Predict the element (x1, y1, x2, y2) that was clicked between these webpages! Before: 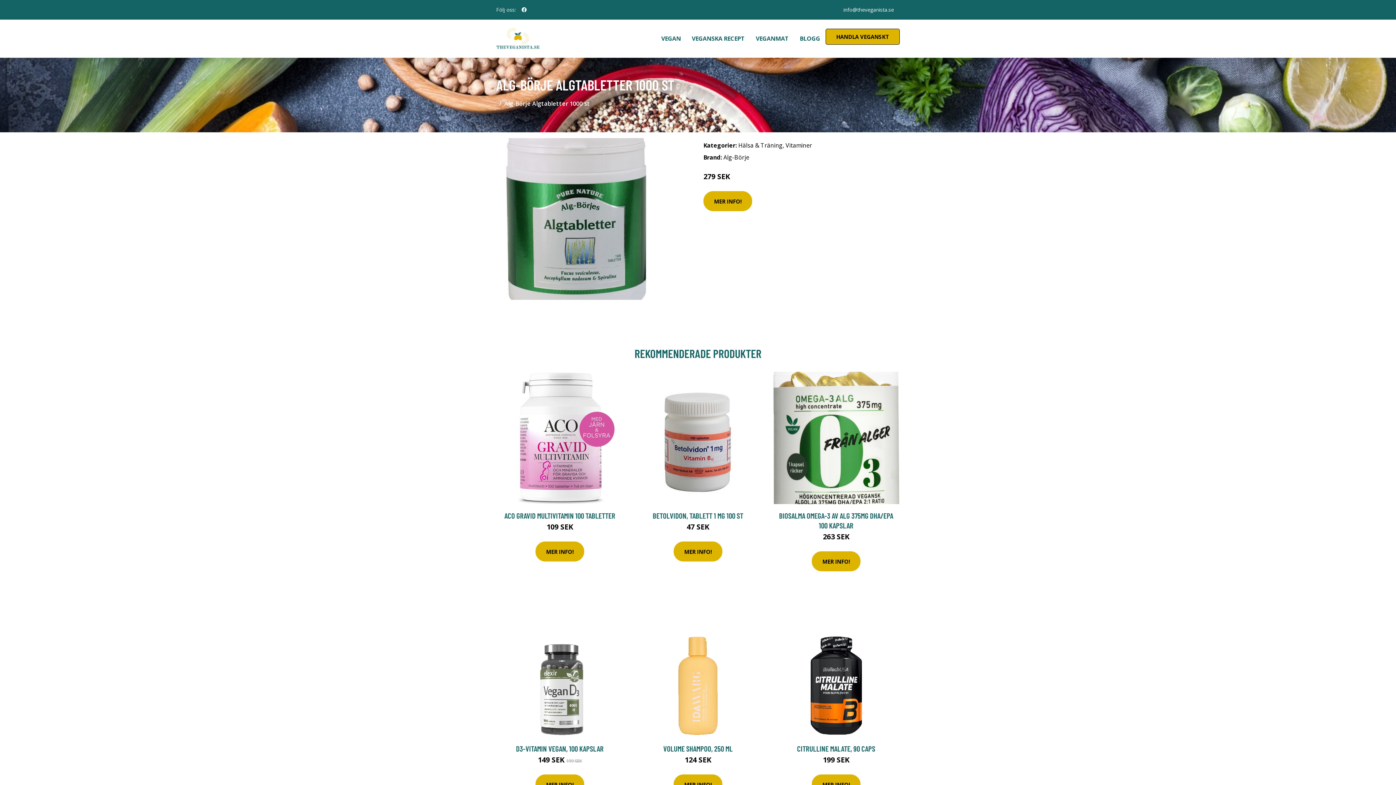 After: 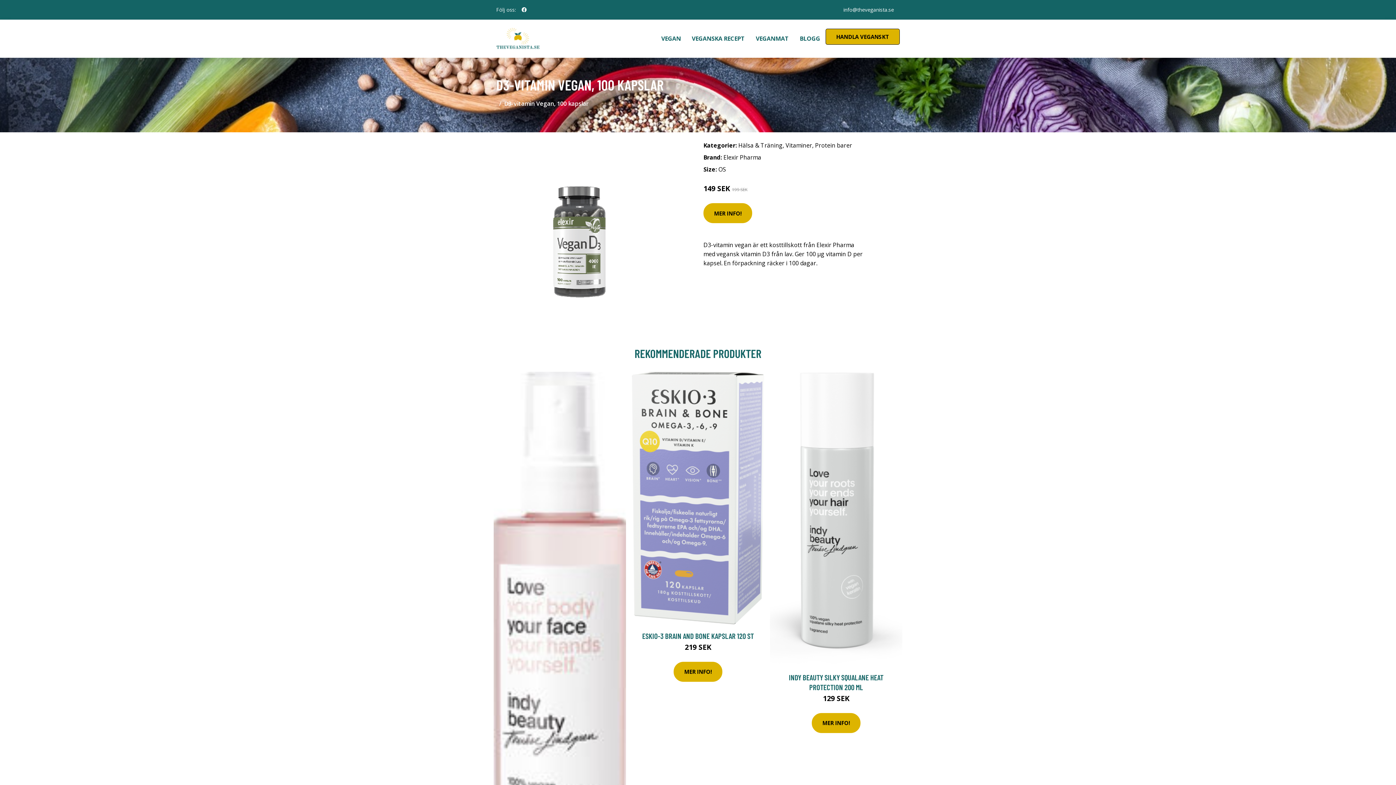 Action: label: D3-VITAMIN VEGAN, 100 KAPSLAR bbox: (516, 744, 603, 753)